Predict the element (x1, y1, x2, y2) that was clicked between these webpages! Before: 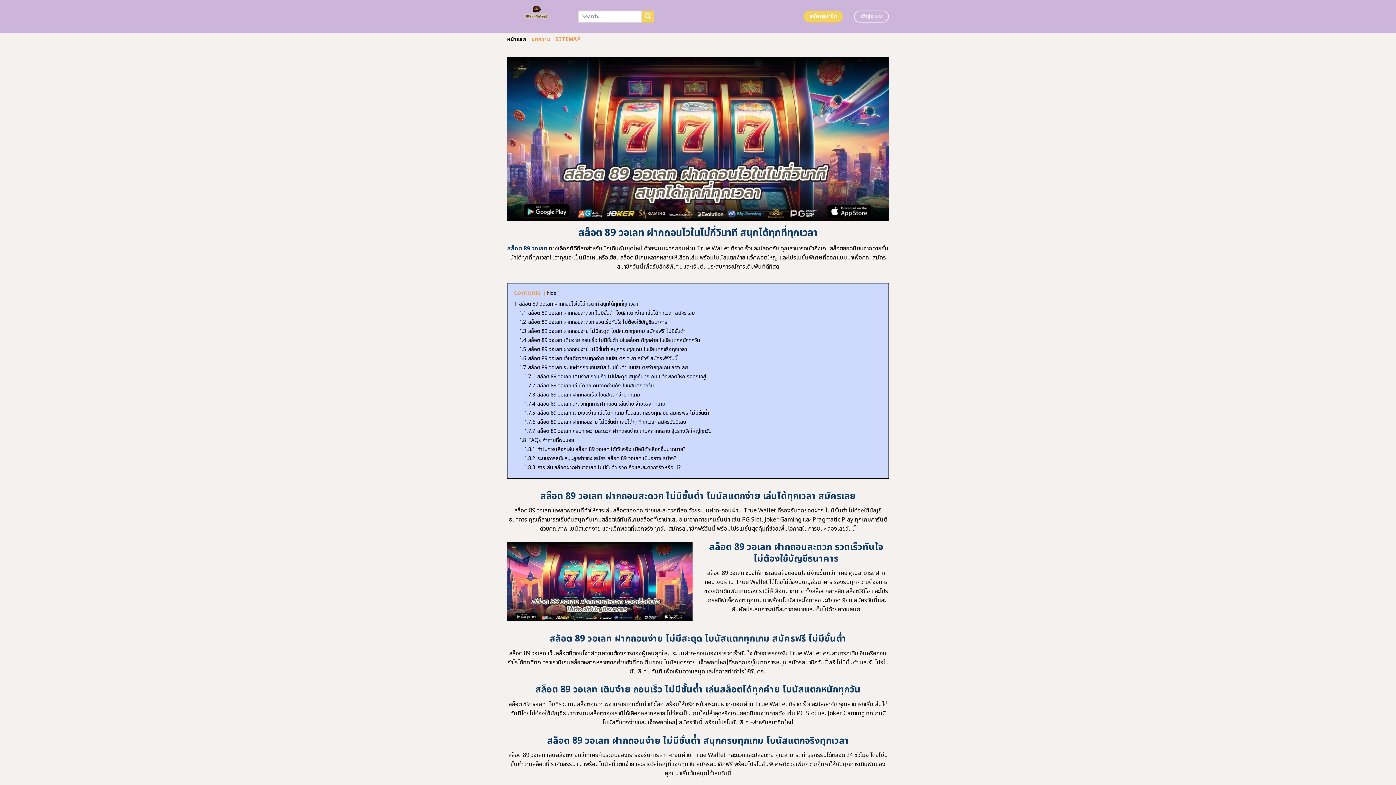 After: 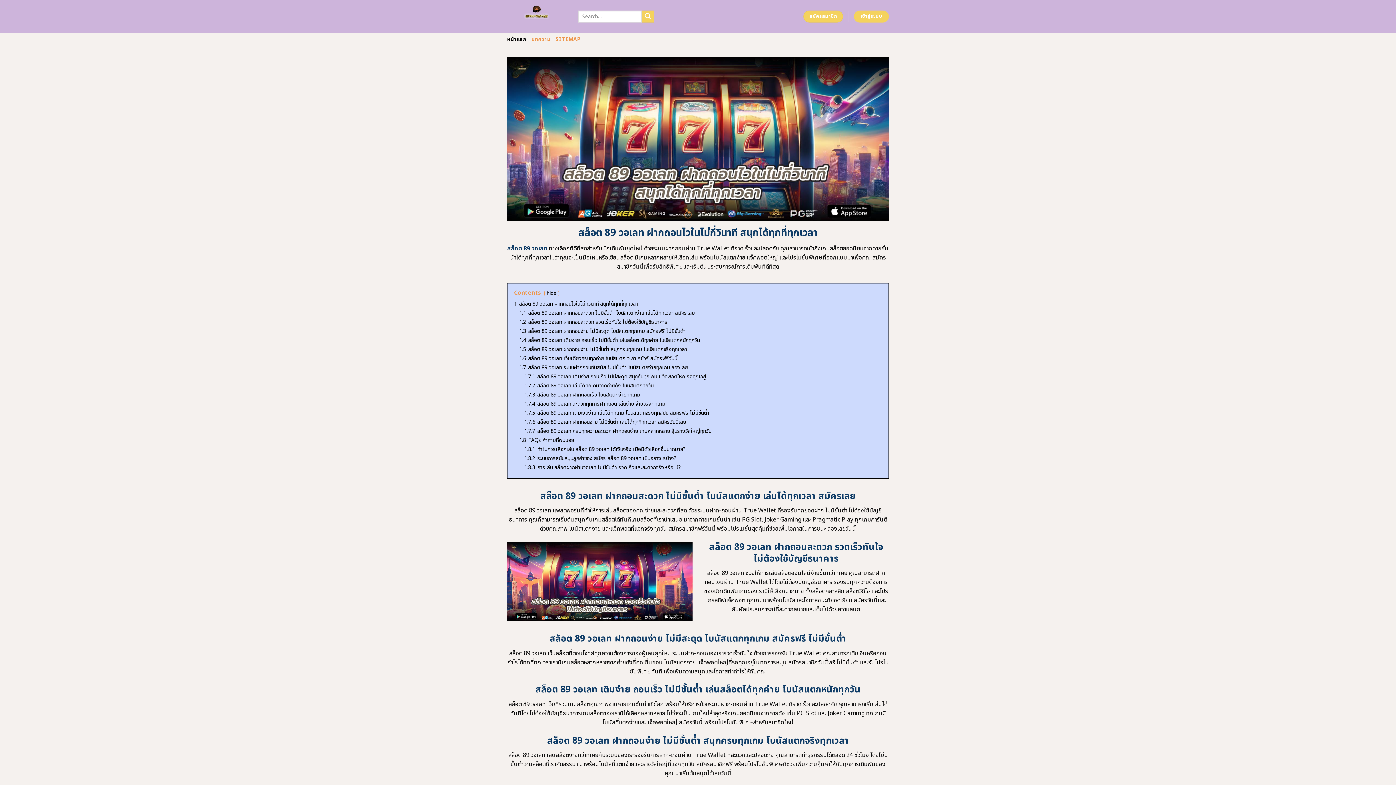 Action: bbox: (854, 10, 889, 22) label: เข้าสู่ระบบ